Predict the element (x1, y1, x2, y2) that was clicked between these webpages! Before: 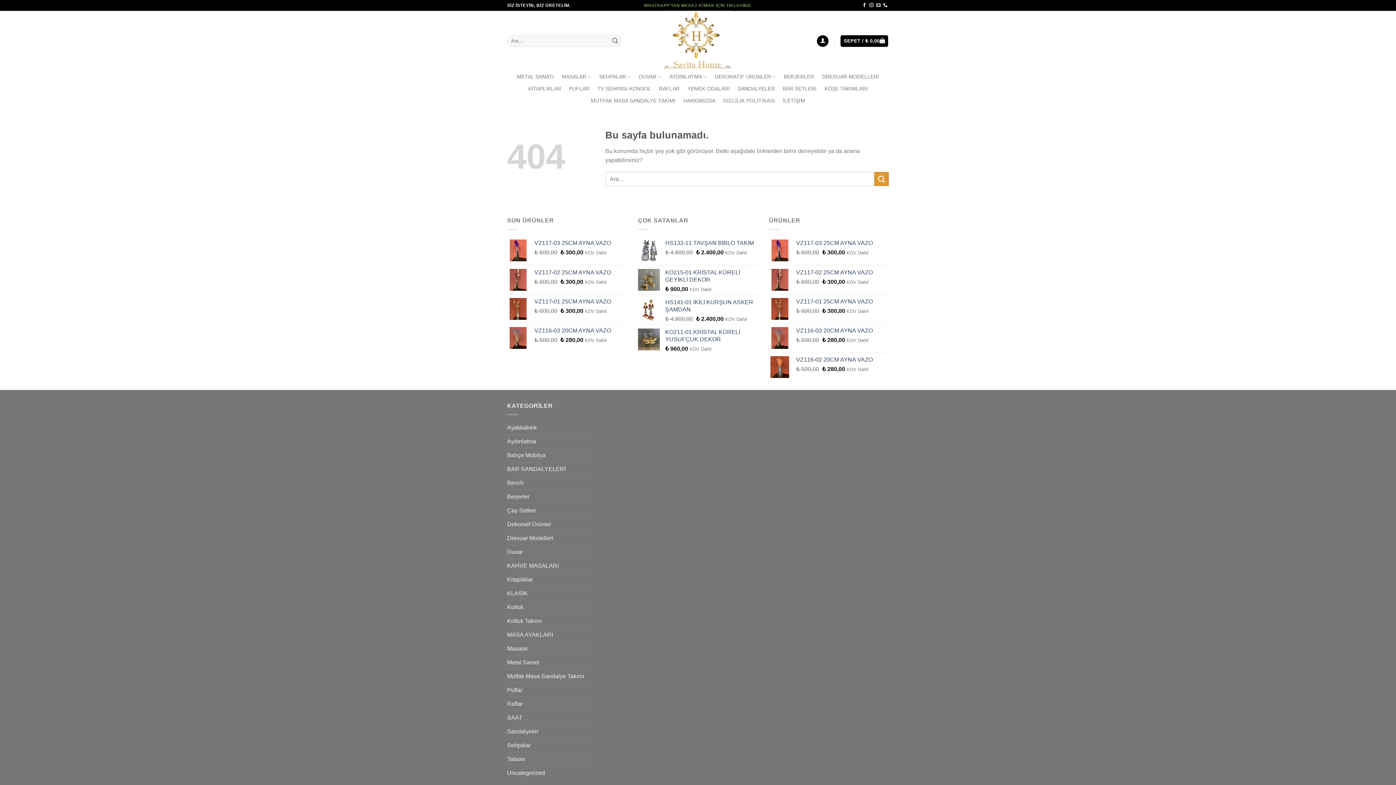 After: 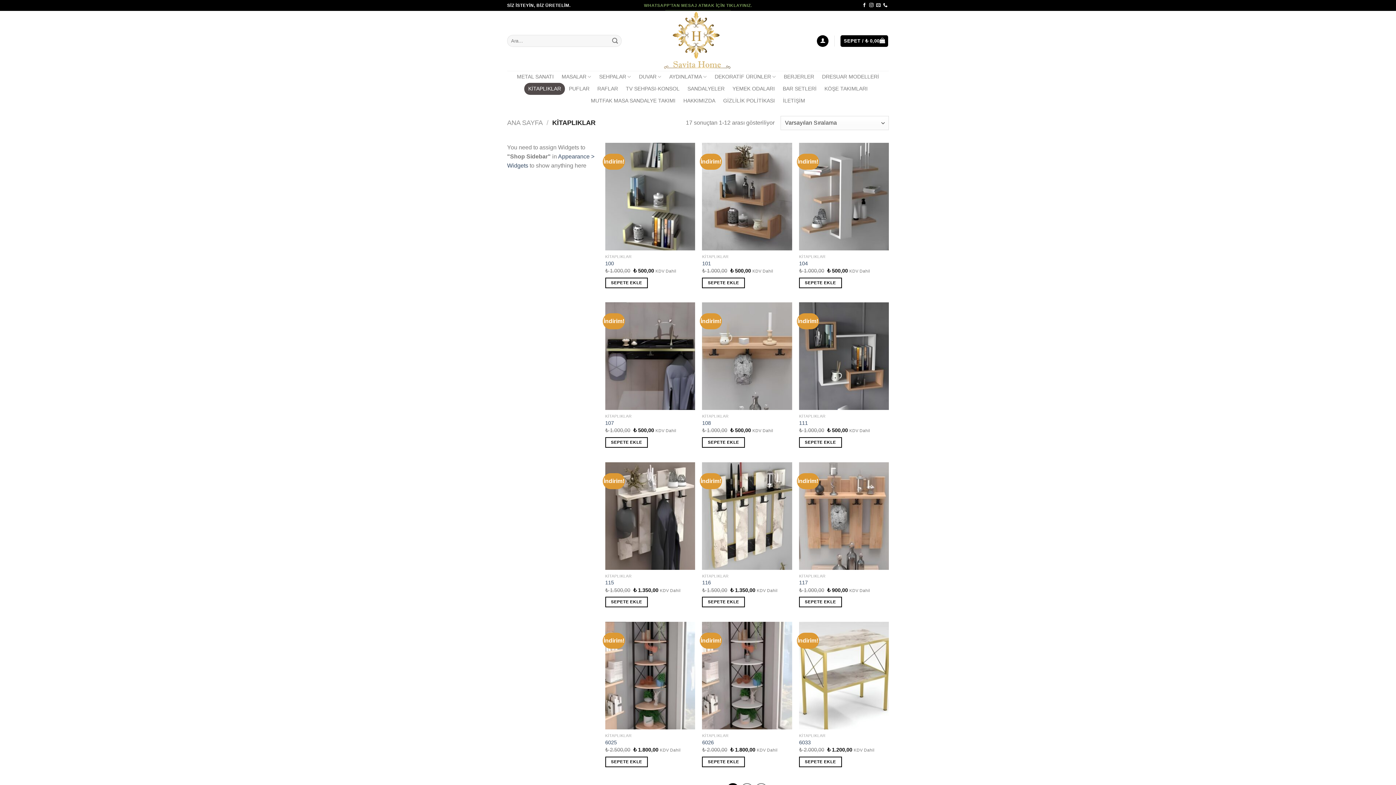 Action: bbox: (524, 82, 565, 94) label: KİTAPLIKLAR